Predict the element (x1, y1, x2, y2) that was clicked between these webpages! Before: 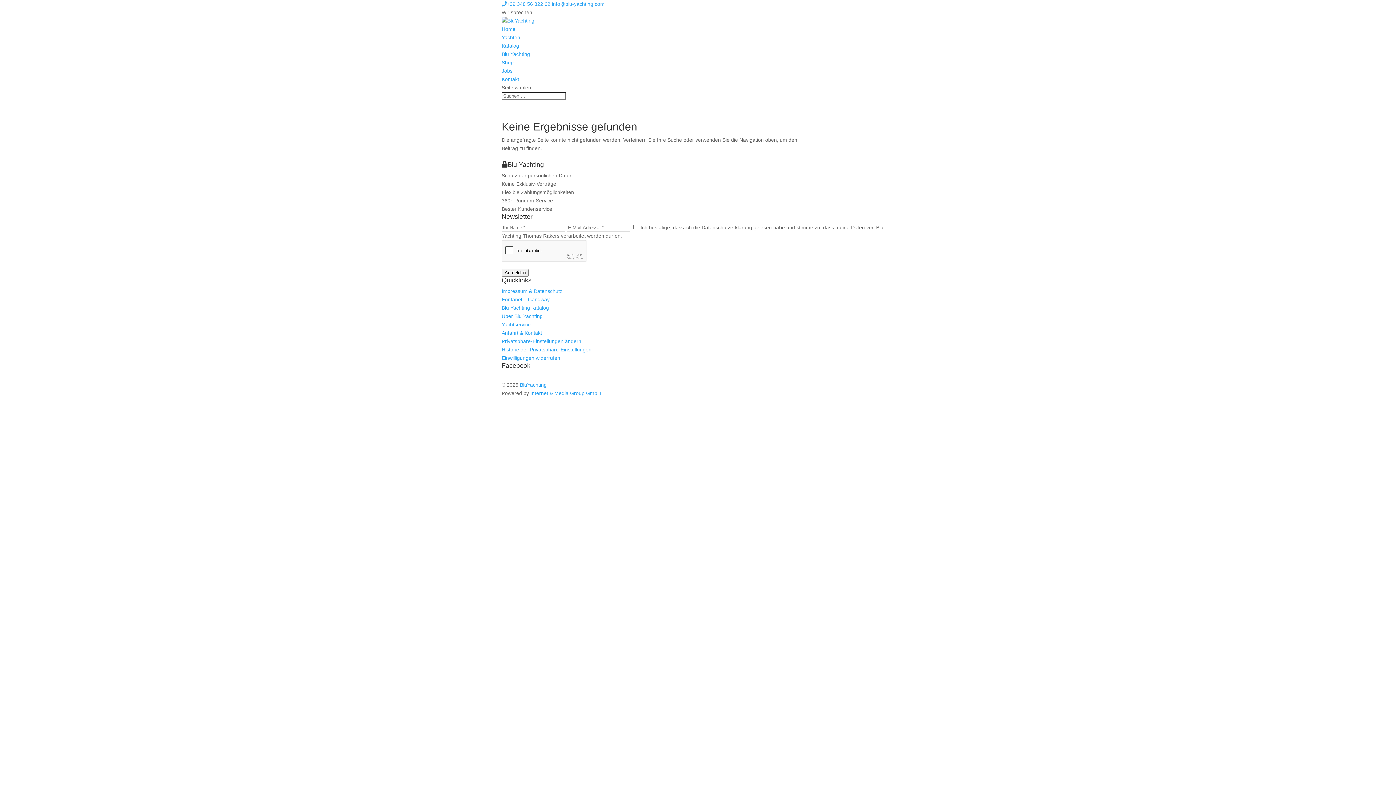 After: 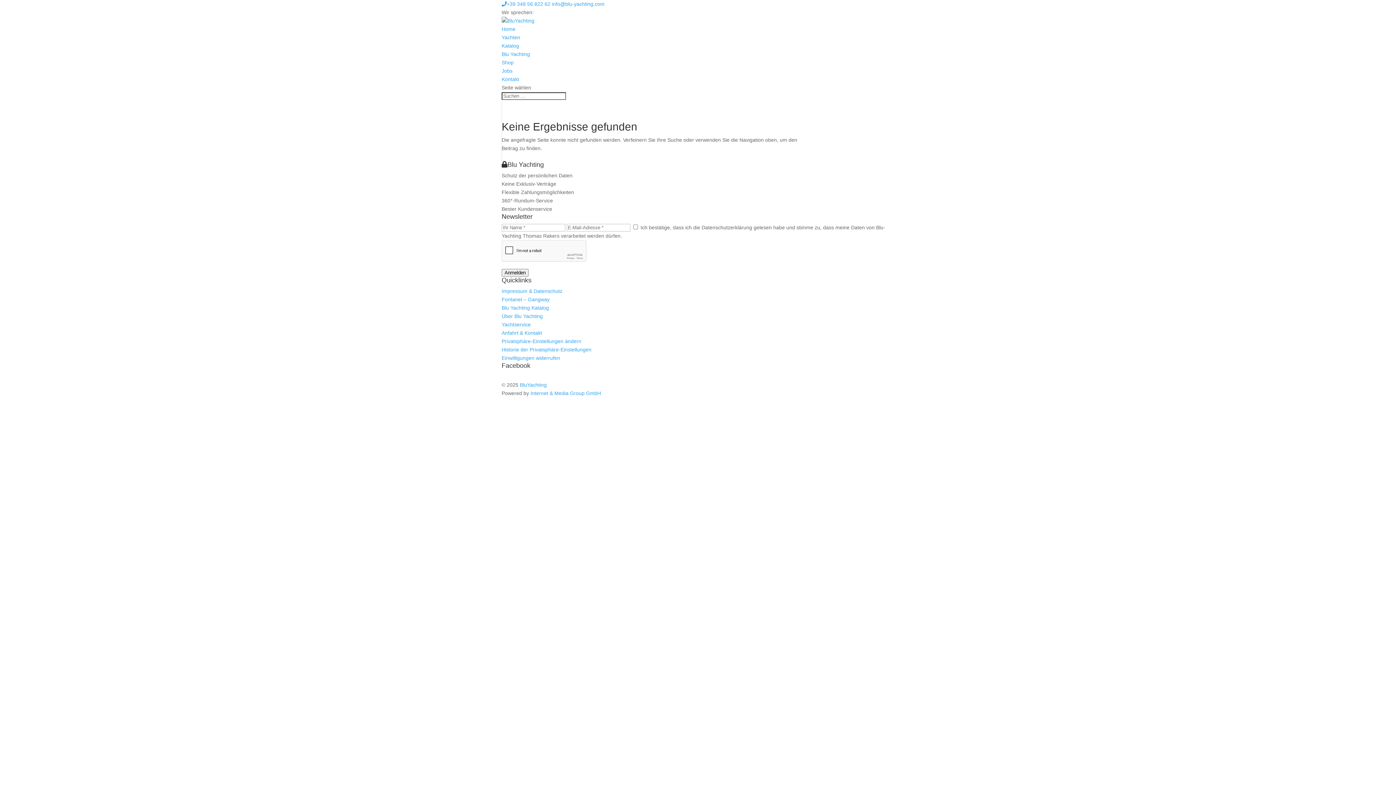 Action: bbox: (501, 355, 560, 361) label: Einwilligungen widerrufen